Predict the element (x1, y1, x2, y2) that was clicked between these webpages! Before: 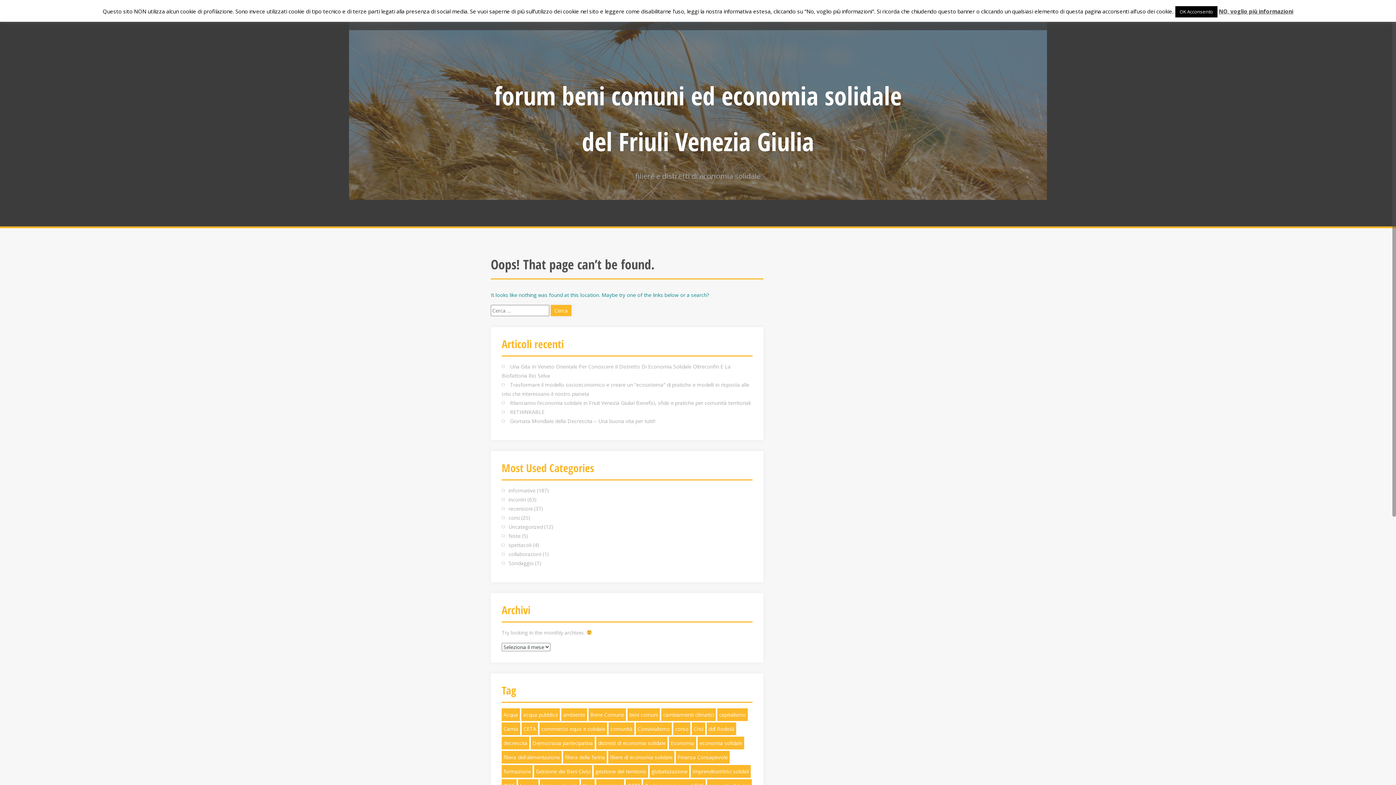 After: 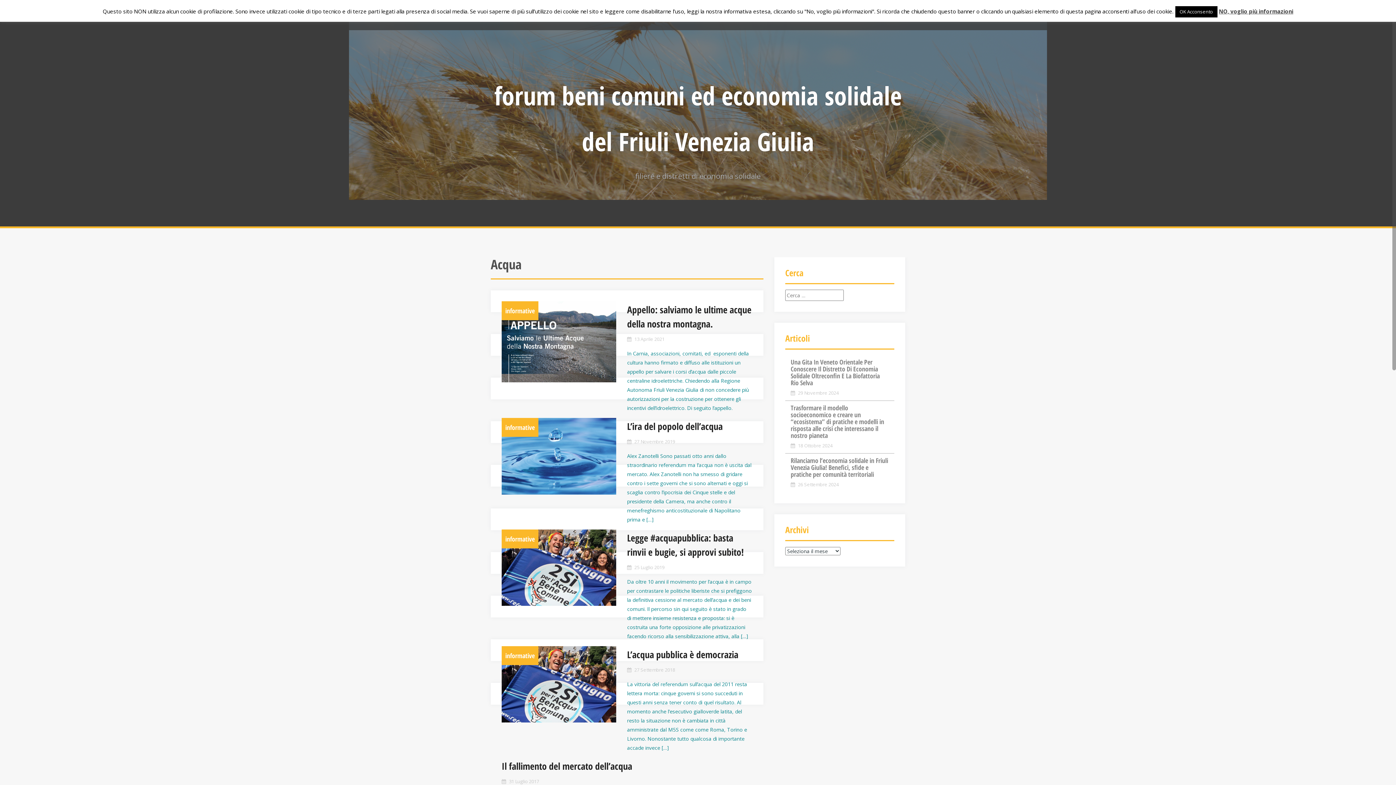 Action: bbox: (501, 708, 520, 721) label: Acqua (10 elementi)